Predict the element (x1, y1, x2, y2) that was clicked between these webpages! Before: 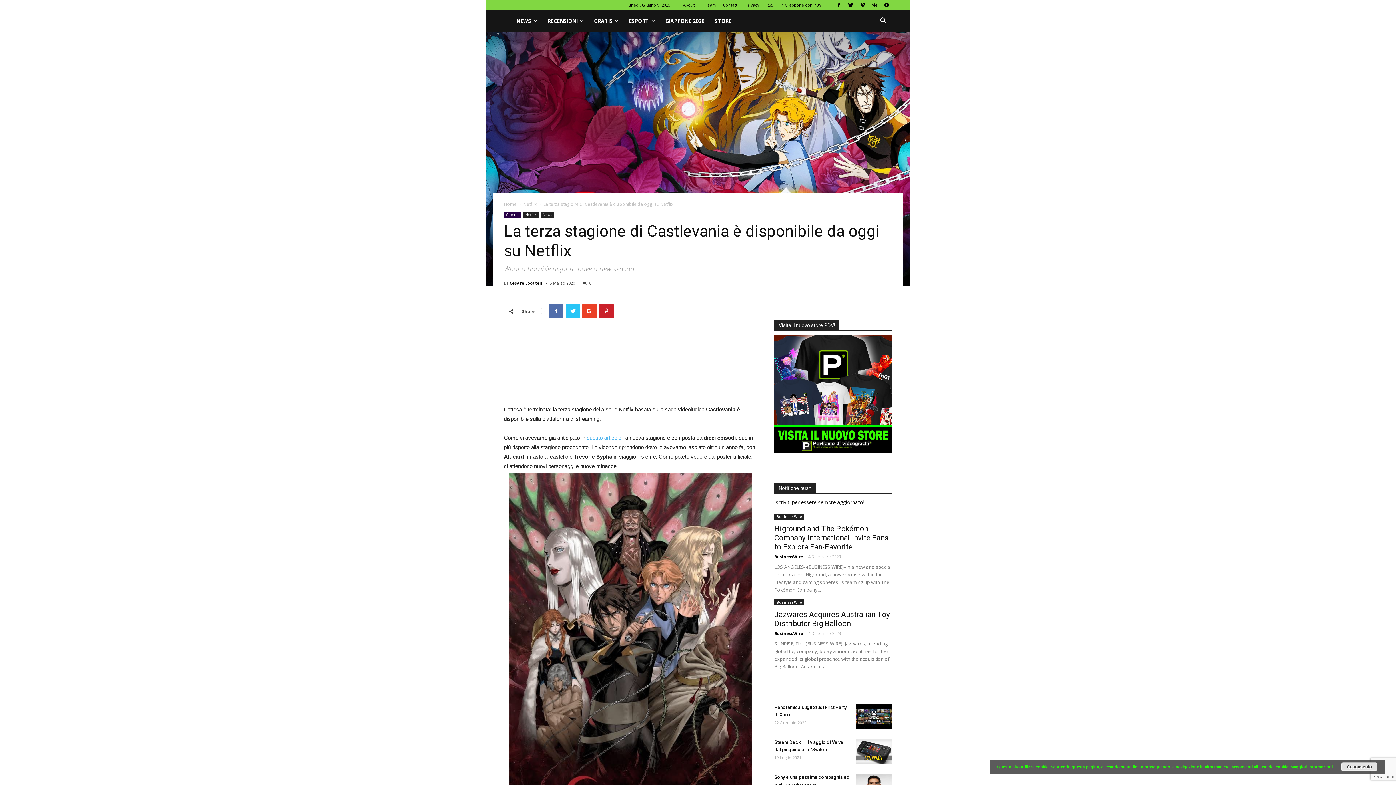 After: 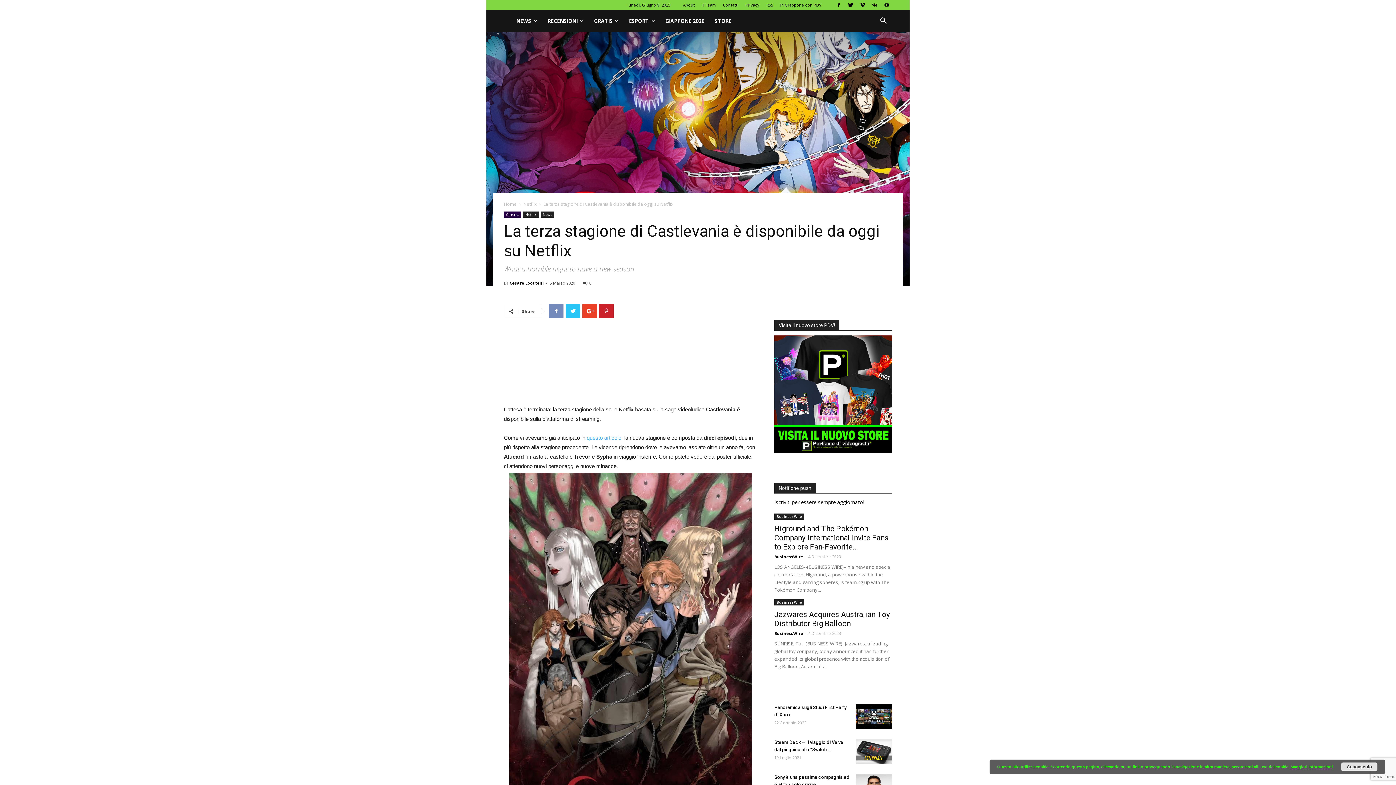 Action: bbox: (549, 304, 563, 318)